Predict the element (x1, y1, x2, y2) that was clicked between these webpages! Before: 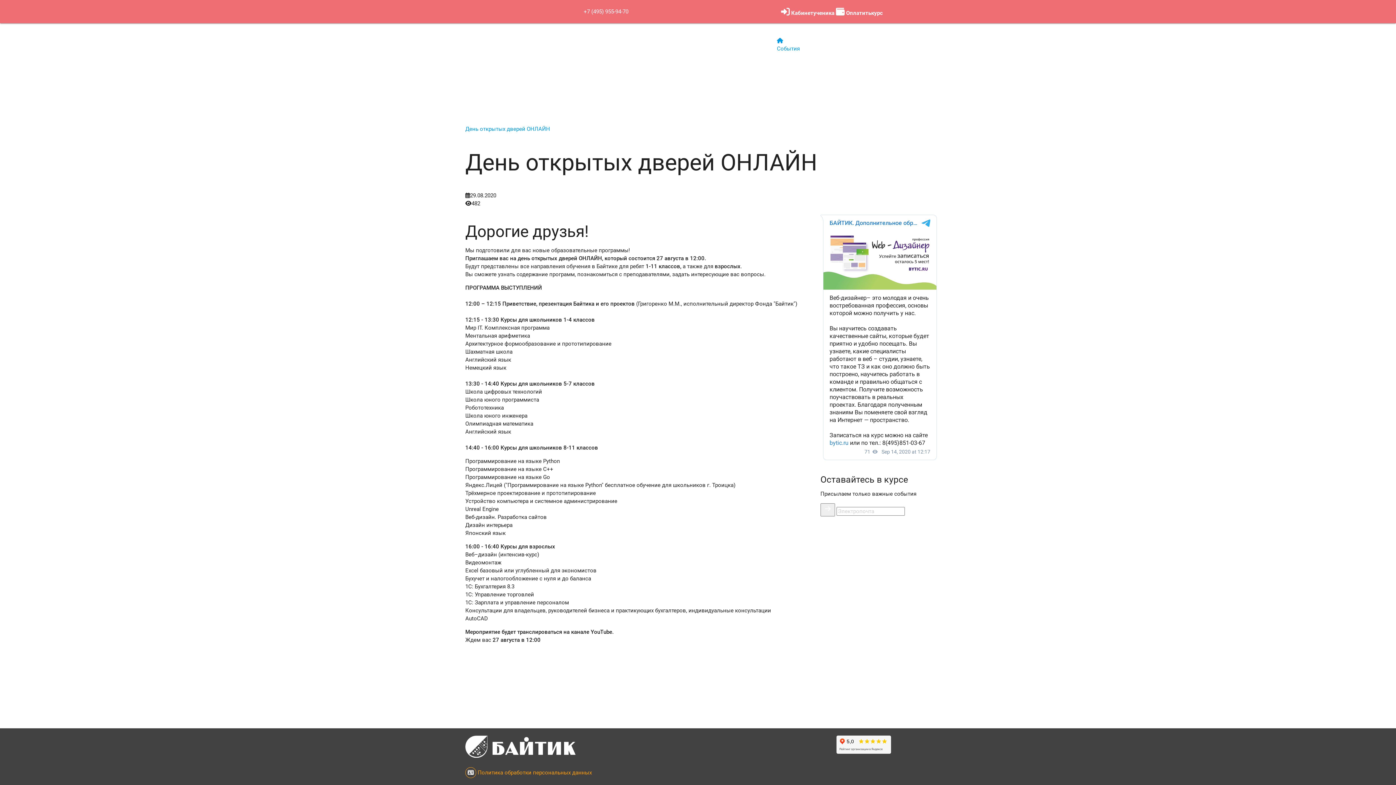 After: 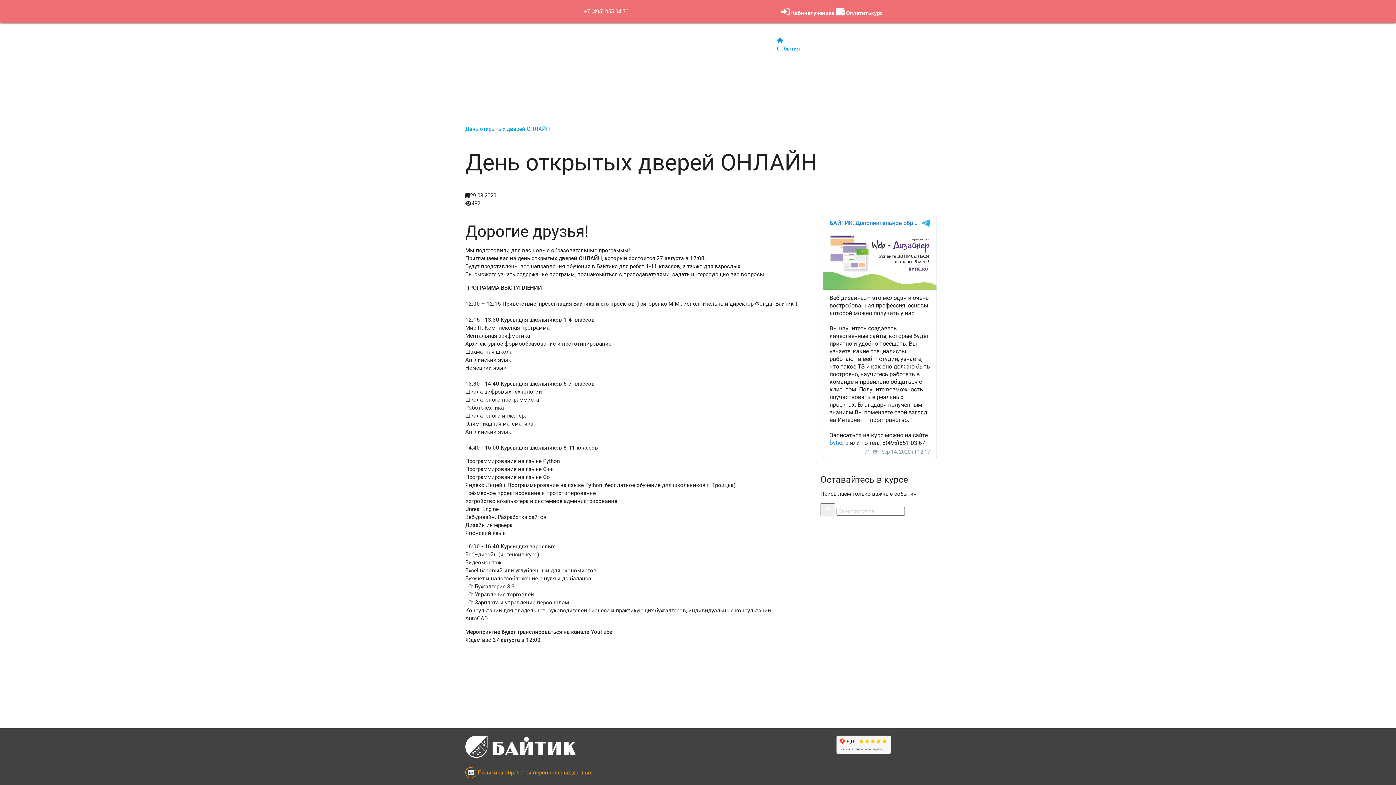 Action: label:  Кабинетученика  bbox: (781, 9, 836, 16)